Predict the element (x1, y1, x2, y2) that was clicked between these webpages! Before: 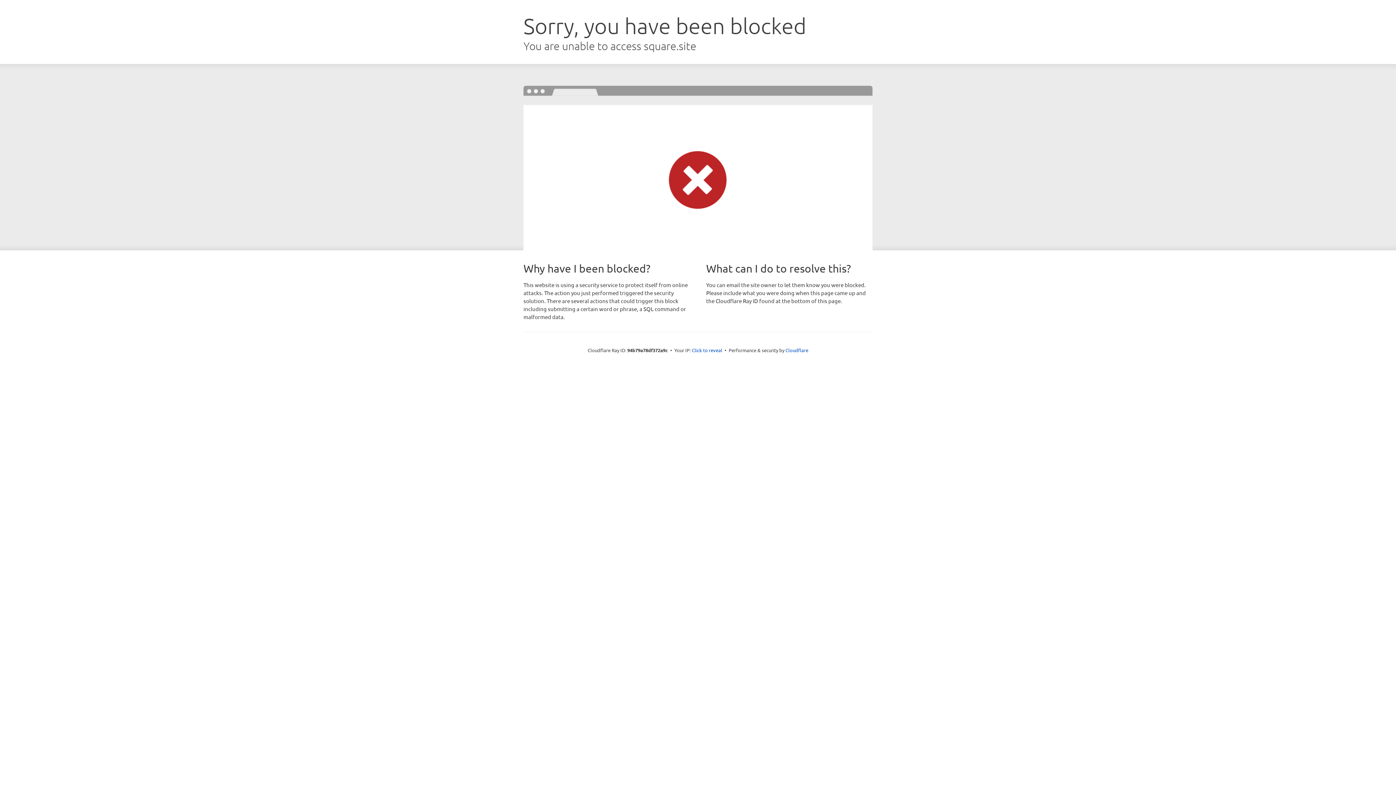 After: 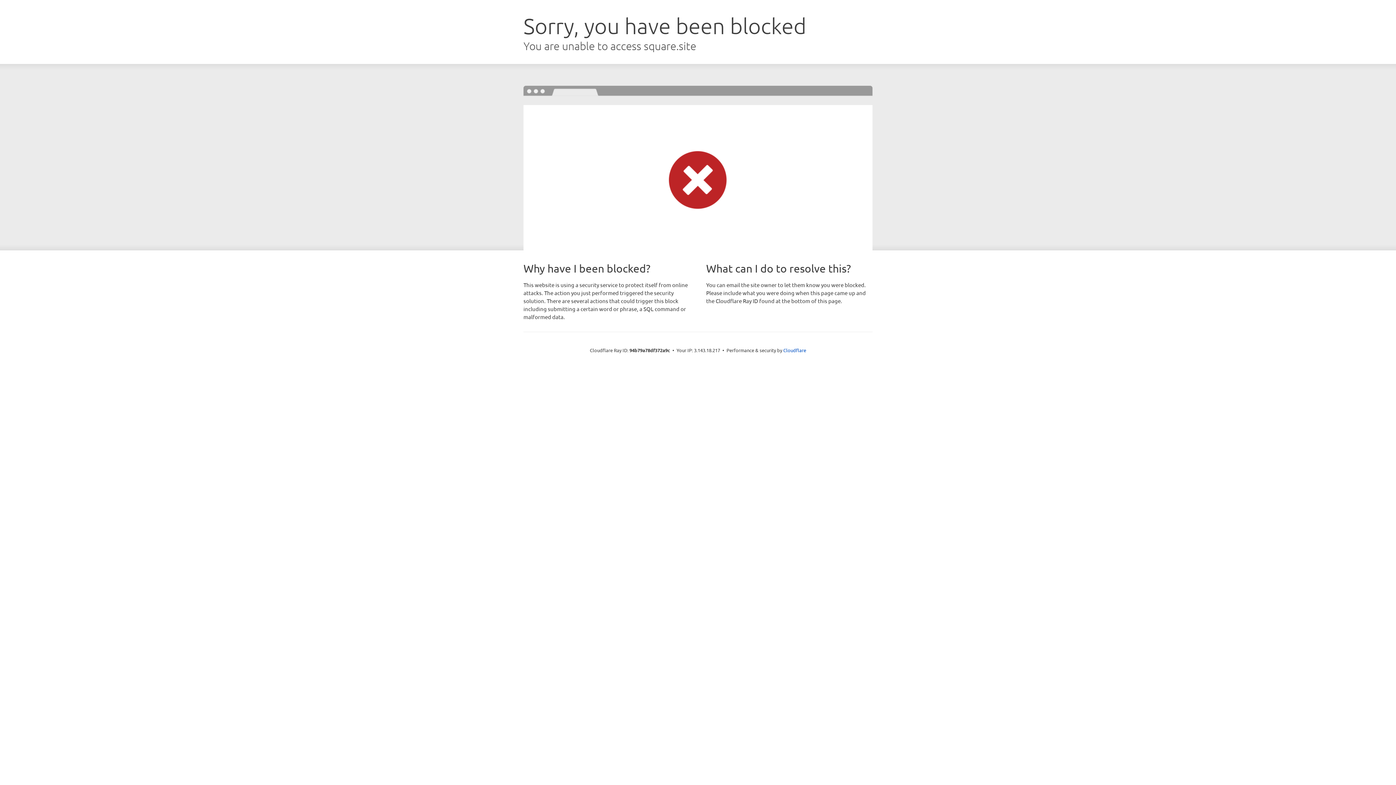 Action: label: Click to reveal bbox: (692, 346, 722, 353)